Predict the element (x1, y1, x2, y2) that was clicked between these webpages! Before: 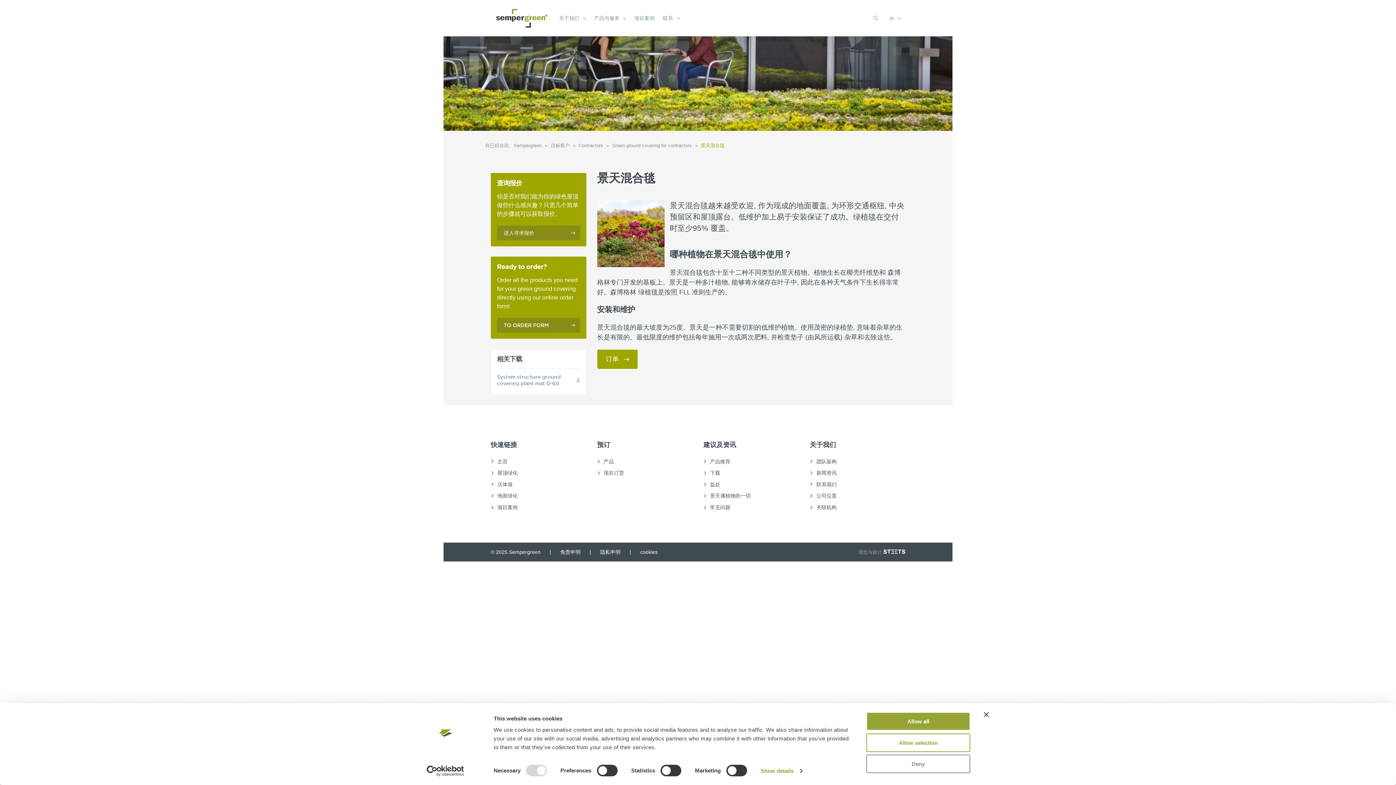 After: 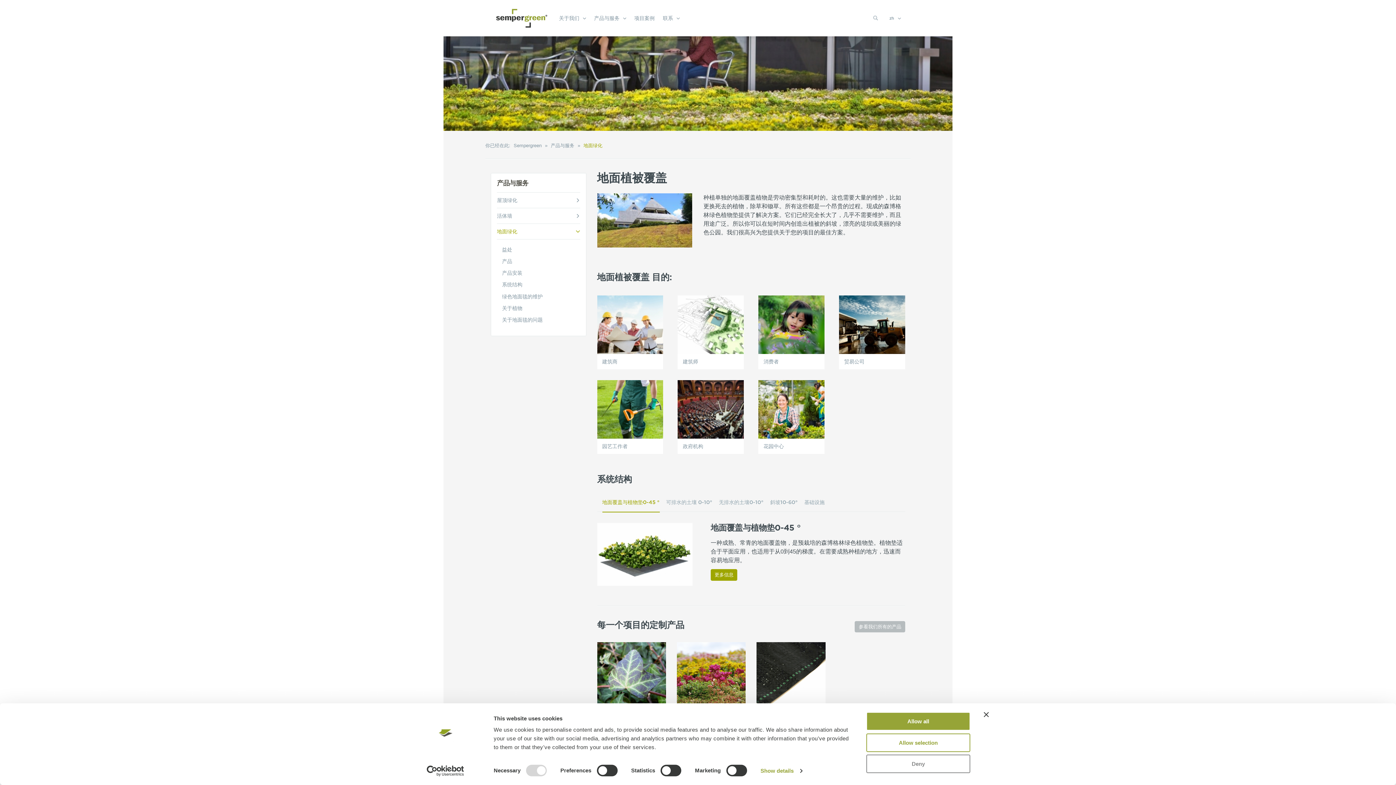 Action: bbox: (490, 493, 517, 499) label: 地面绿化